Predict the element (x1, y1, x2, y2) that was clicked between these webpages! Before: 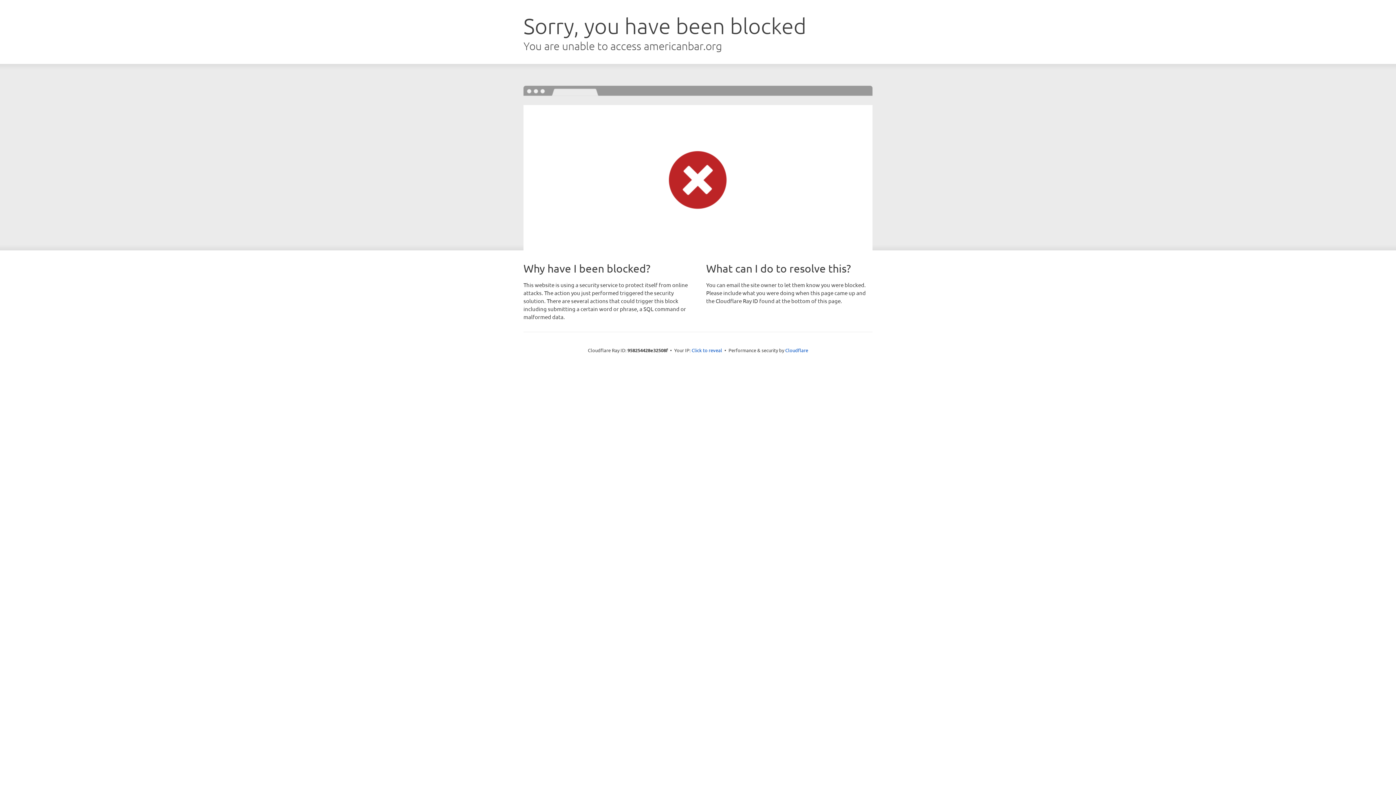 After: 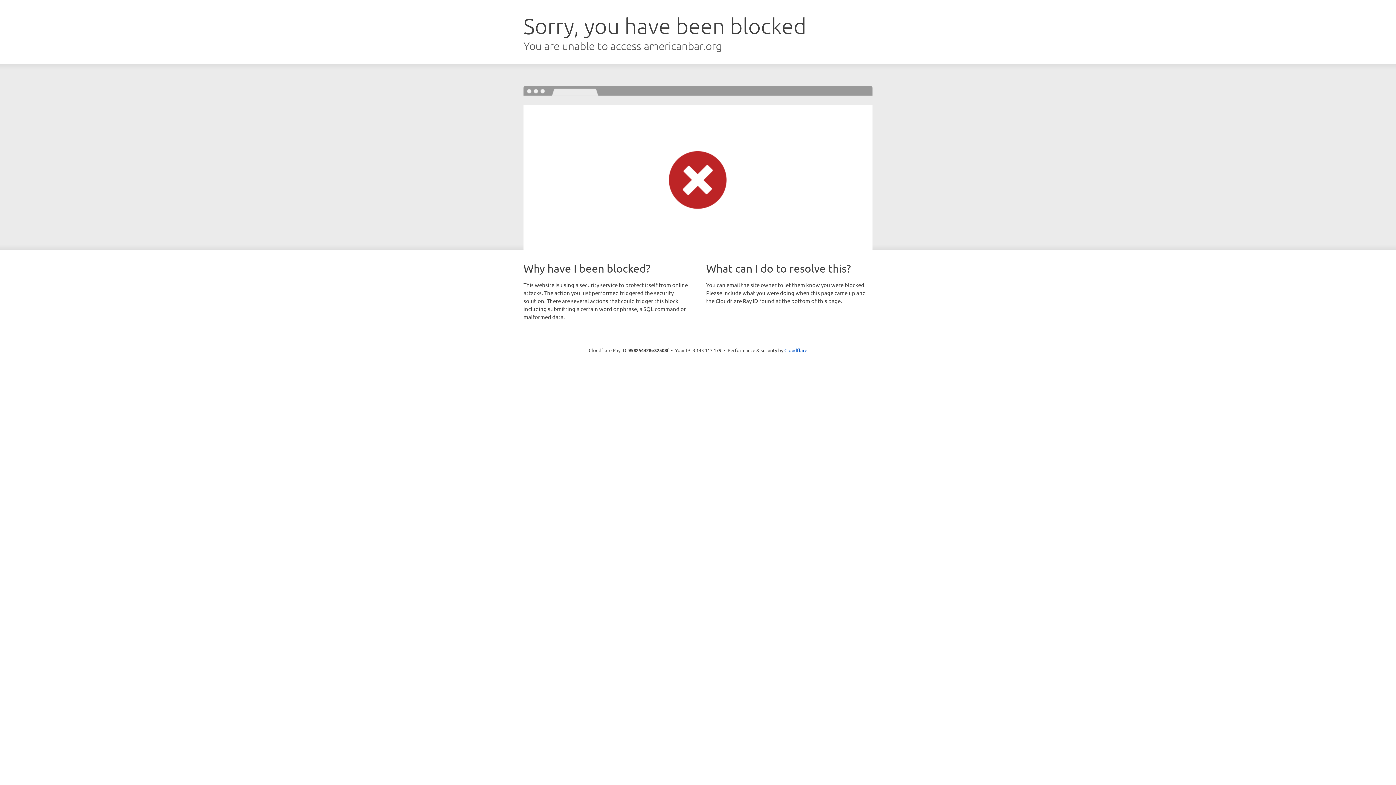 Action: label: Click to reveal bbox: (691, 346, 722, 353)